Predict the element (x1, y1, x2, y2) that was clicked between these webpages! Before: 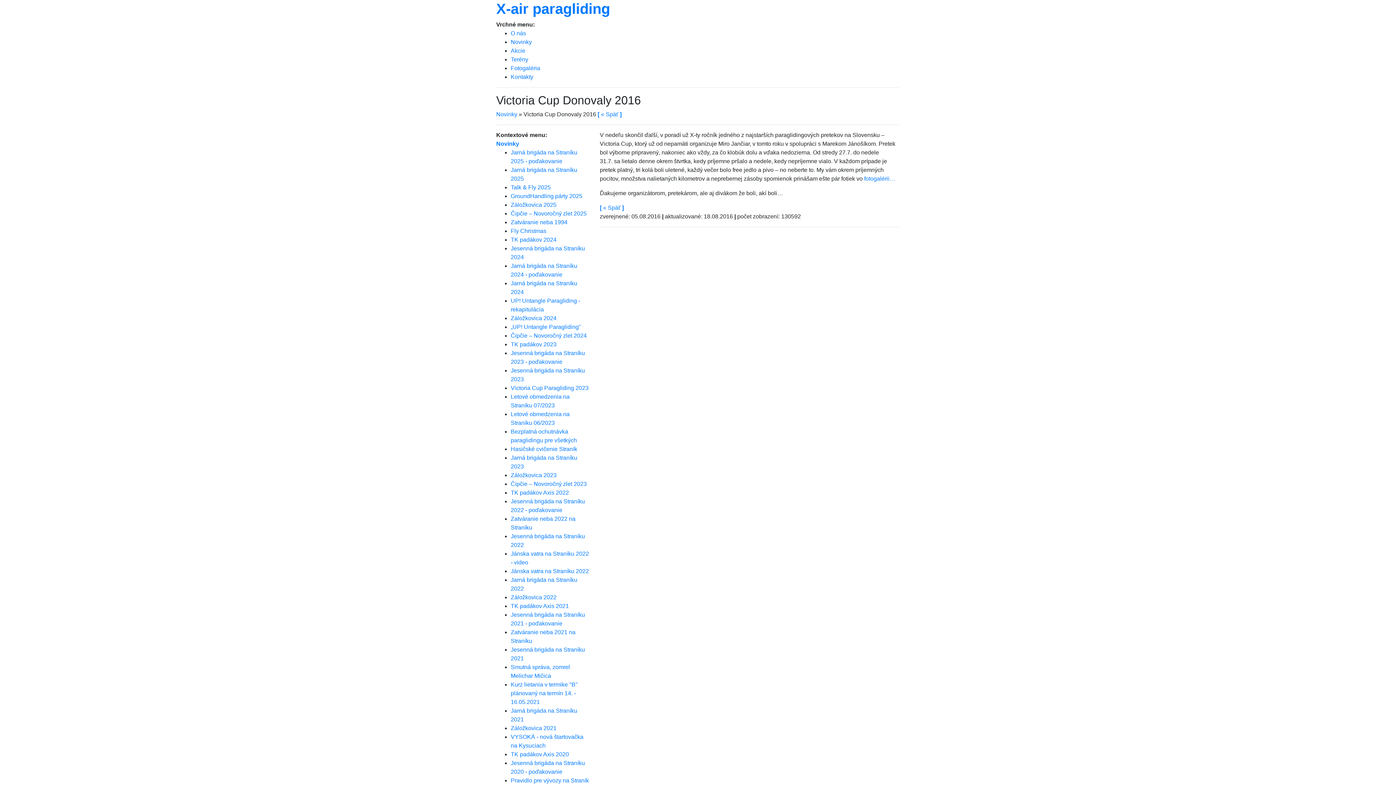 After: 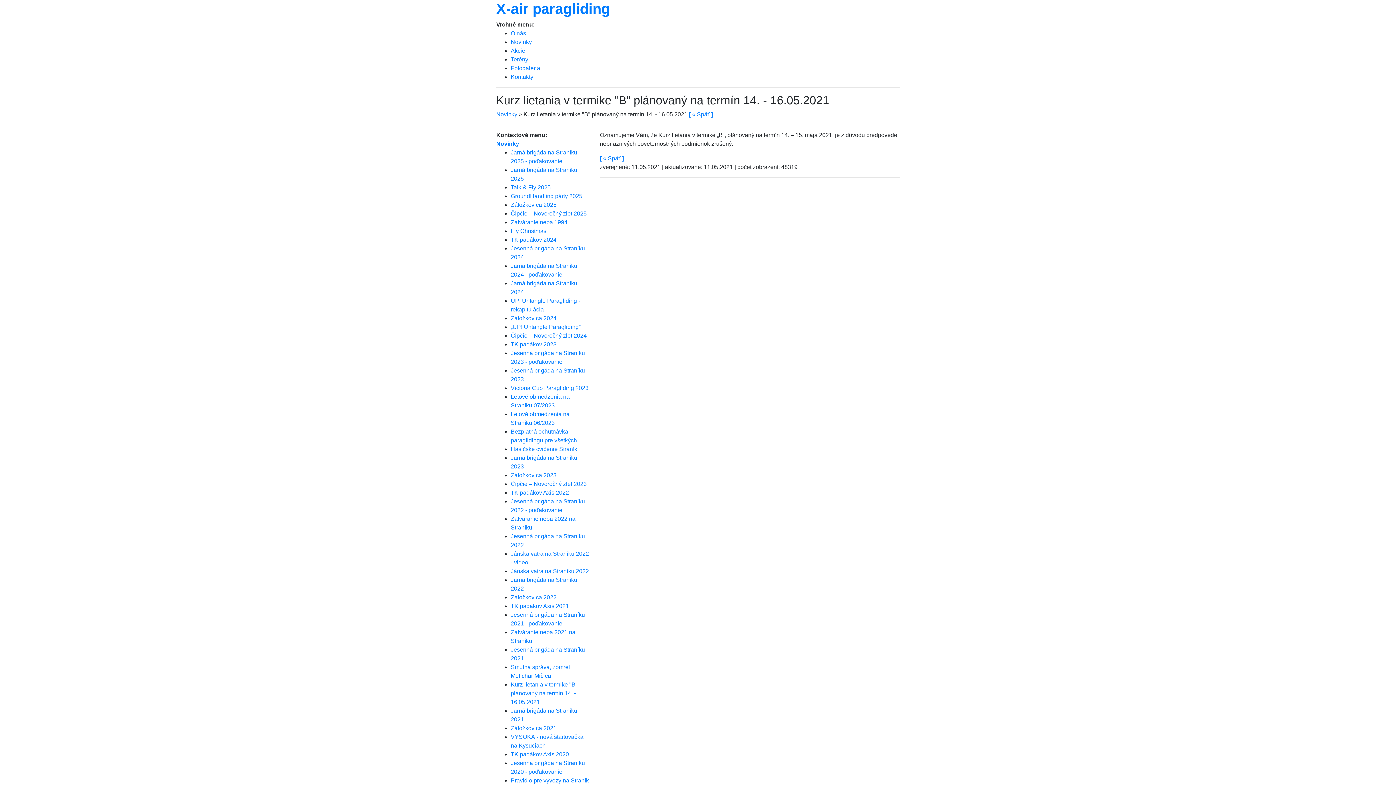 Action: label: Kurz lietania v termike "B" plánovaný na termín 14. - 16.05.2021 bbox: (510, 681, 577, 705)